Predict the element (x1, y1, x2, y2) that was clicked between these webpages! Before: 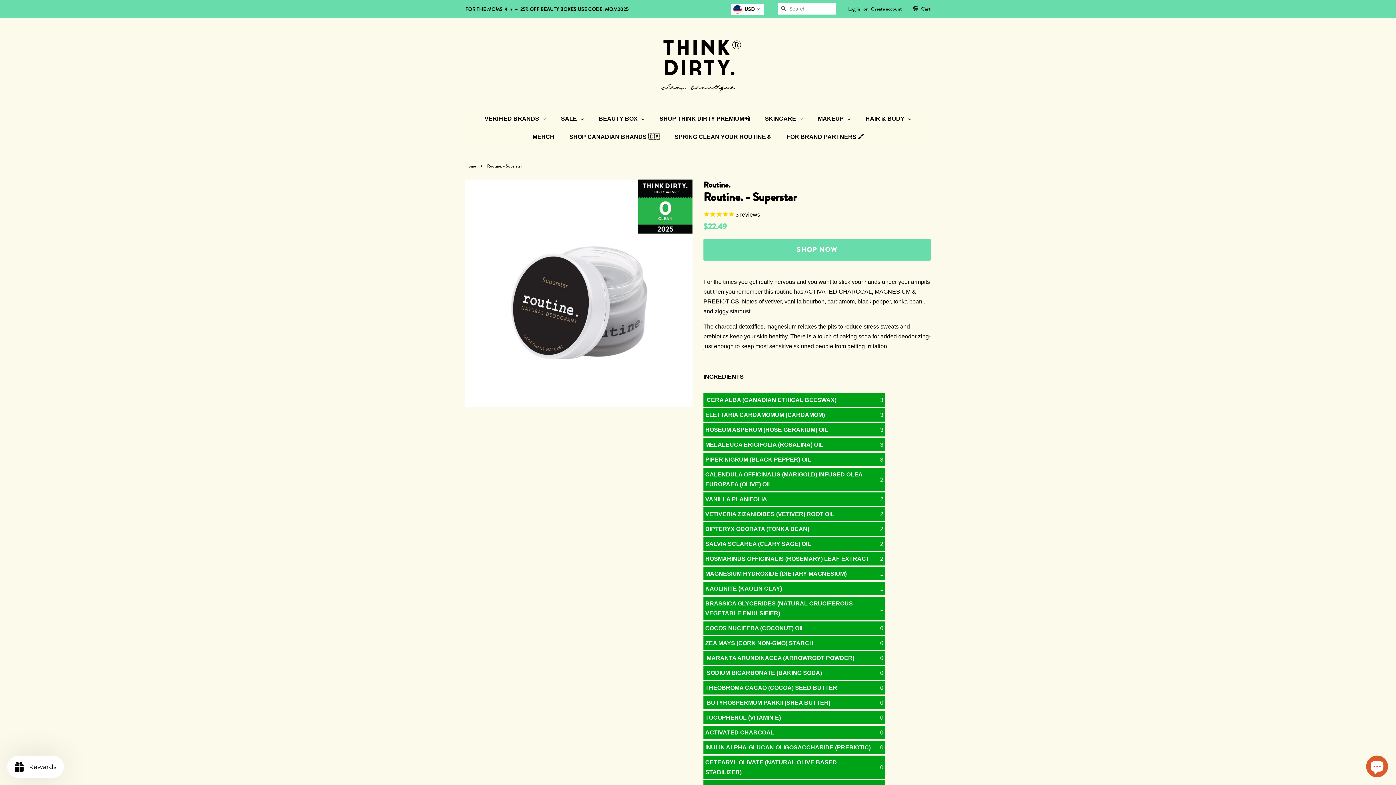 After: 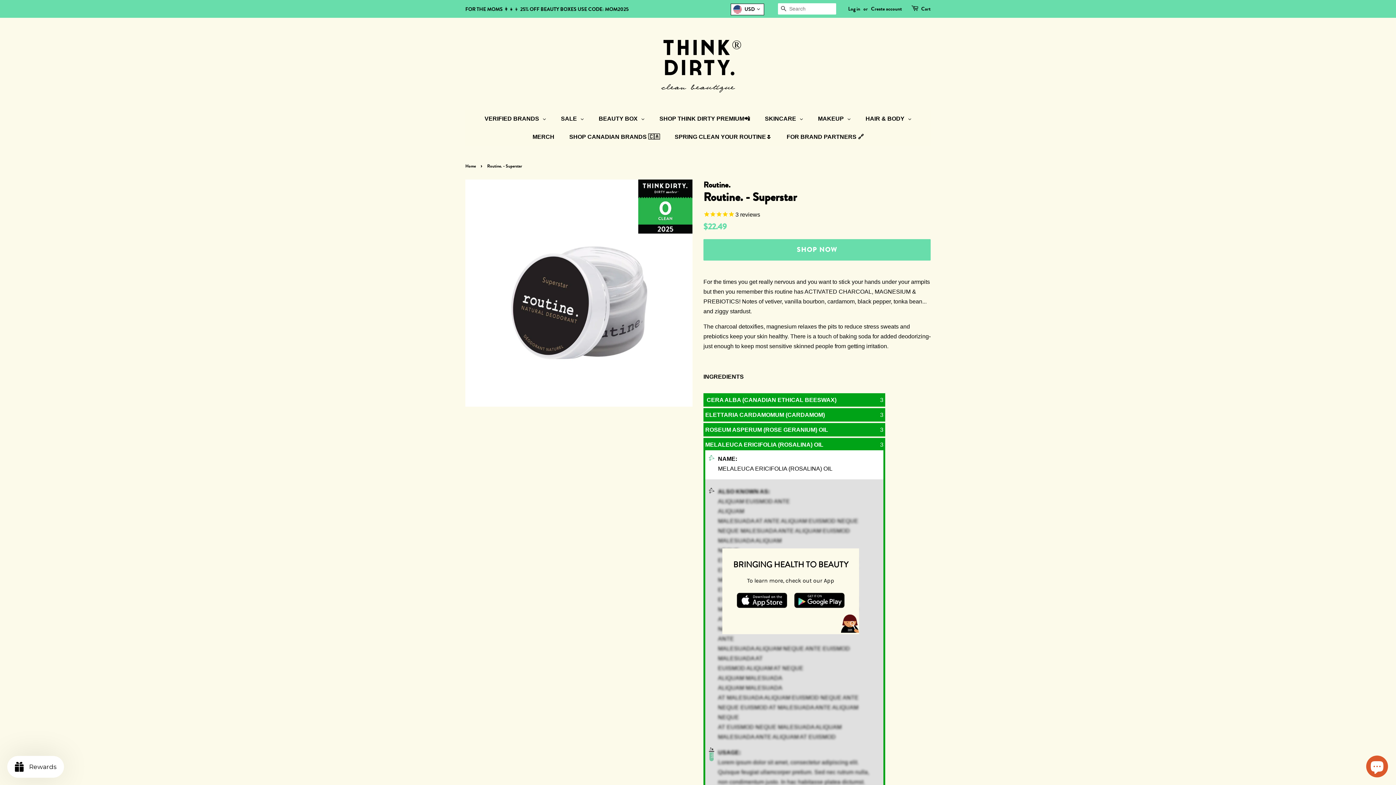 Action: bbox: (705, 441, 823, 448) label: MELALEUCA ERICIFOLIA (ROSALINA) OIL